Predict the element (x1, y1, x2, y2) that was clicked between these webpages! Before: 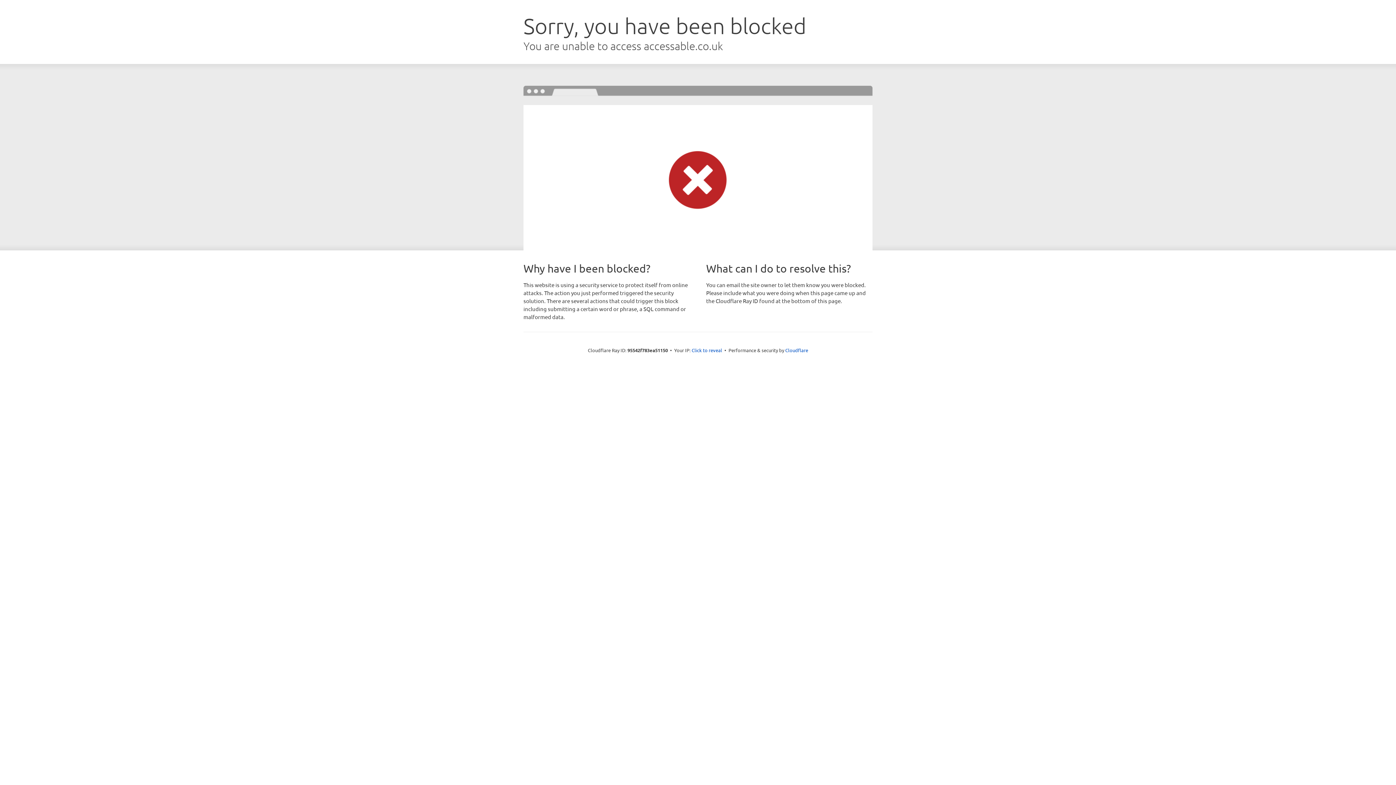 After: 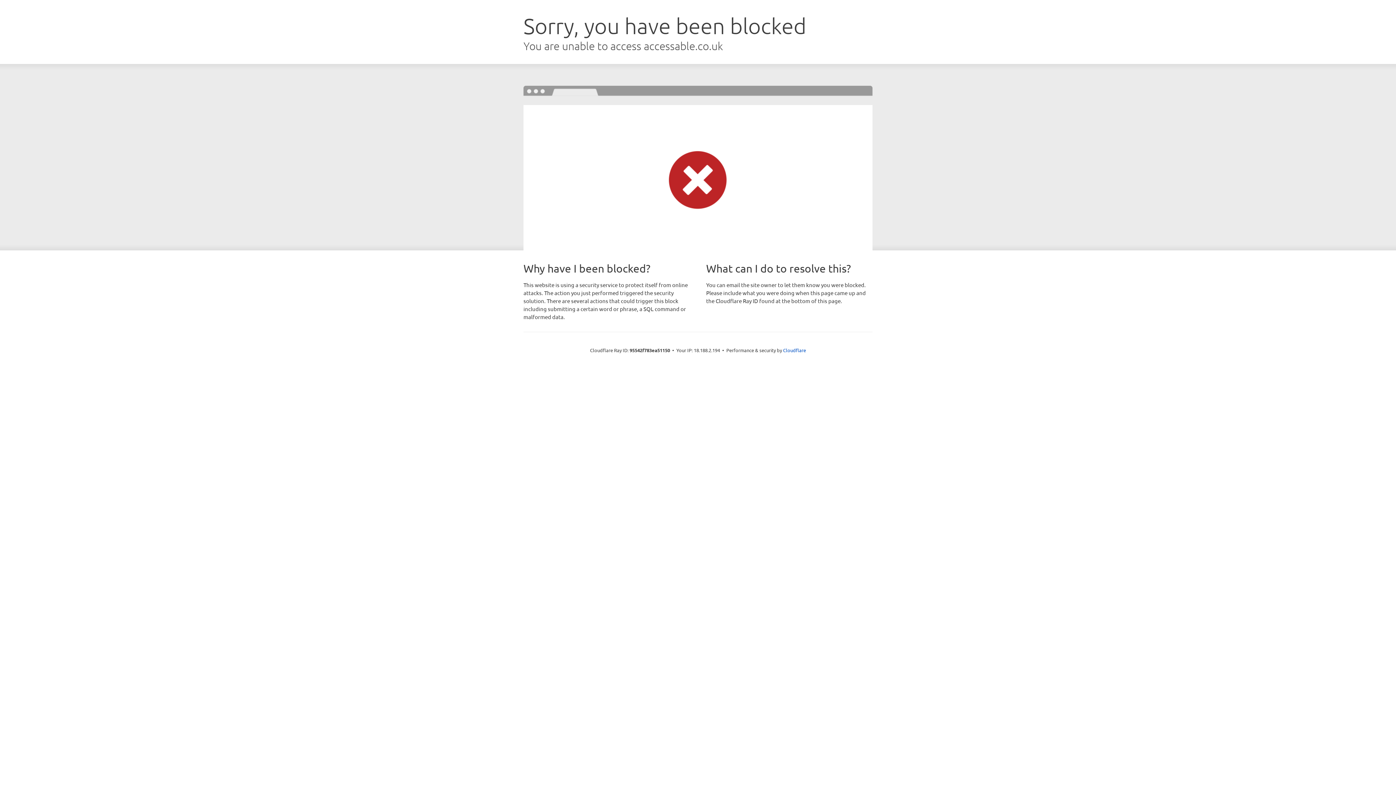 Action: bbox: (691, 346, 722, 353) label: Click to reveal